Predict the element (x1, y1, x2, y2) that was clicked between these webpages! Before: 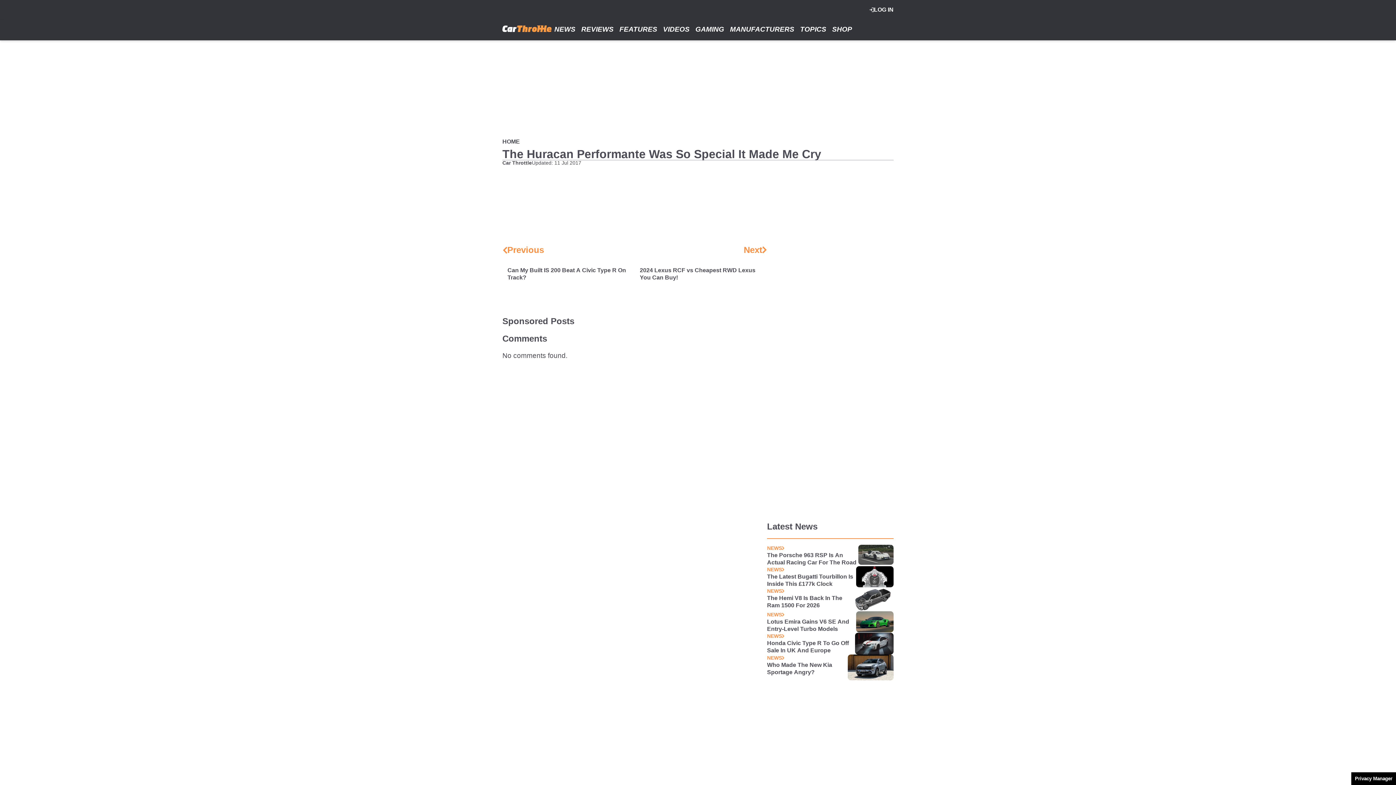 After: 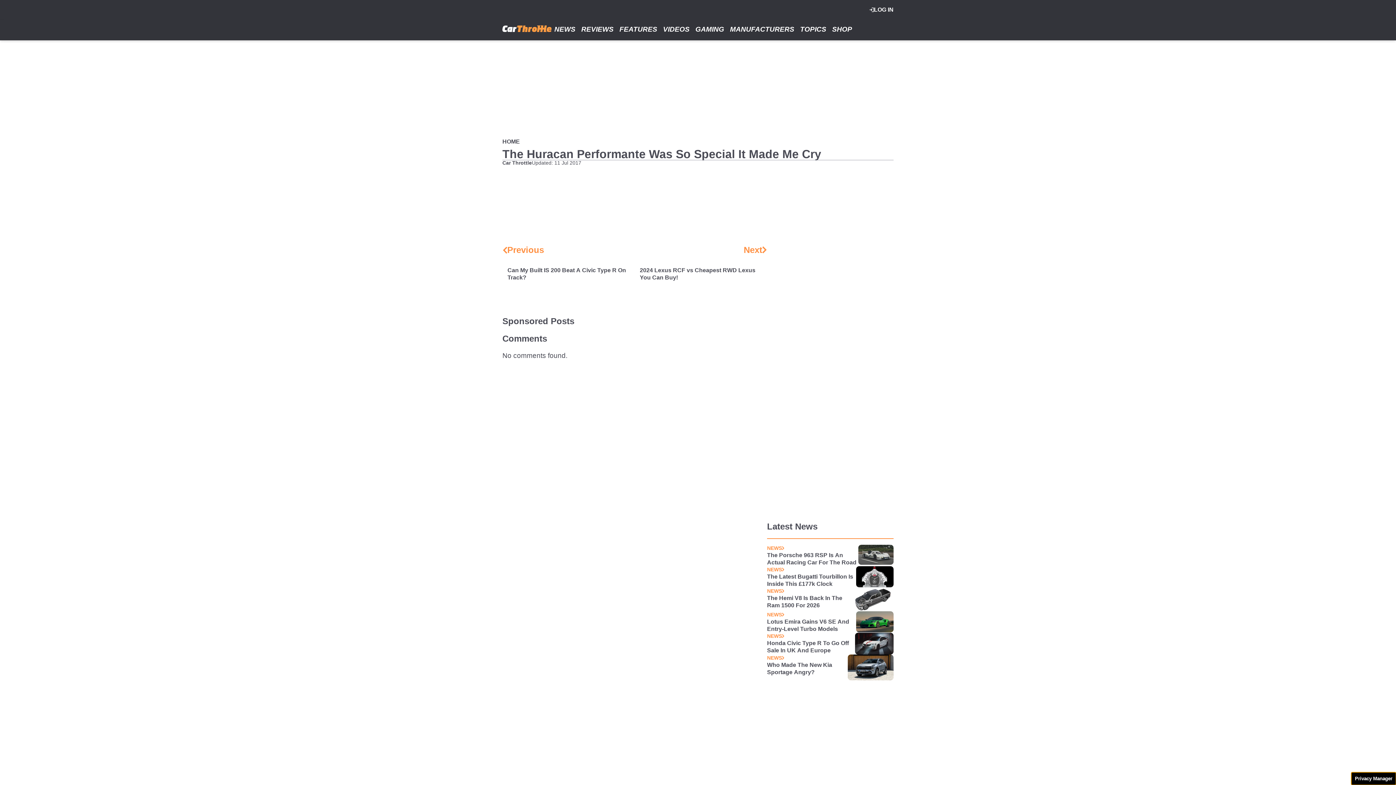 Action: label: Privacy Manager bbox: (1351, 772, 1396, 785)